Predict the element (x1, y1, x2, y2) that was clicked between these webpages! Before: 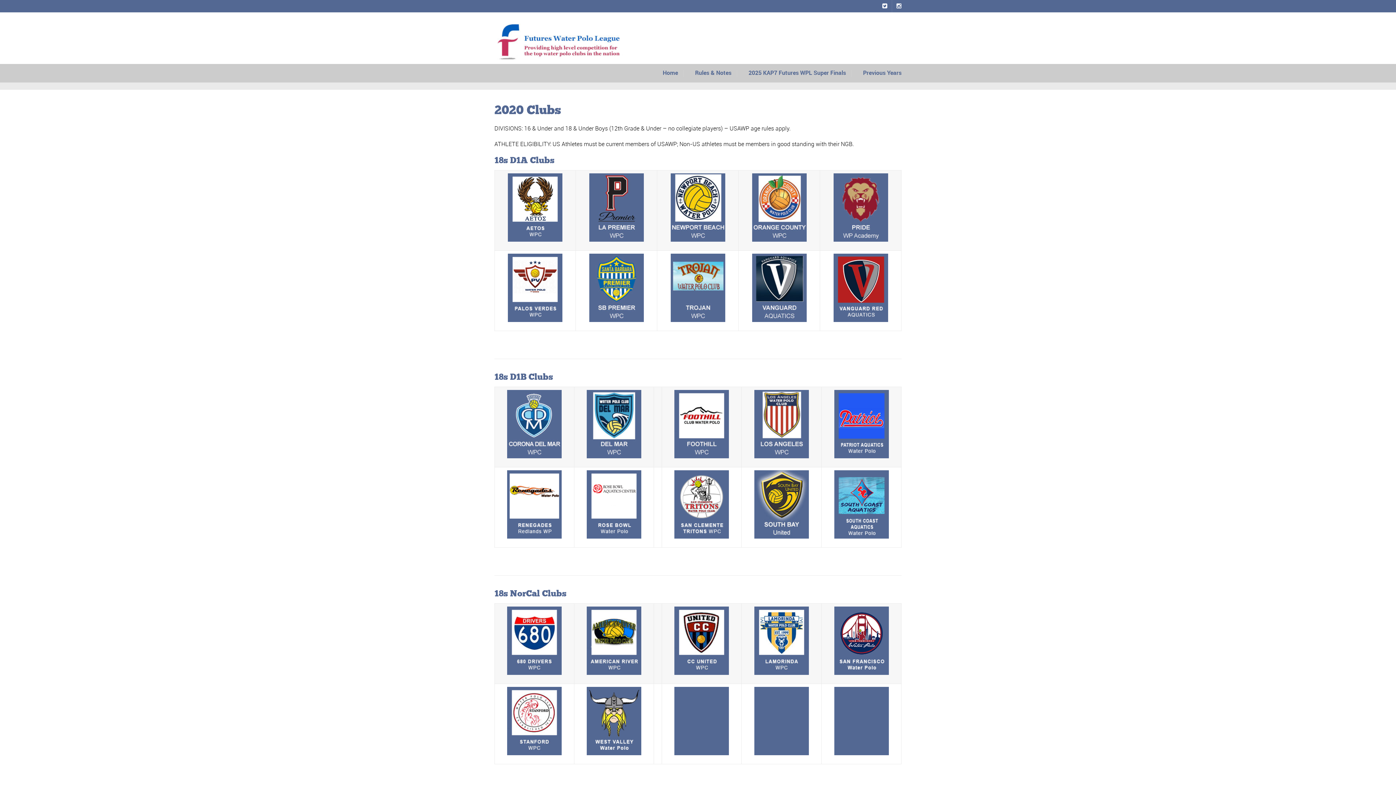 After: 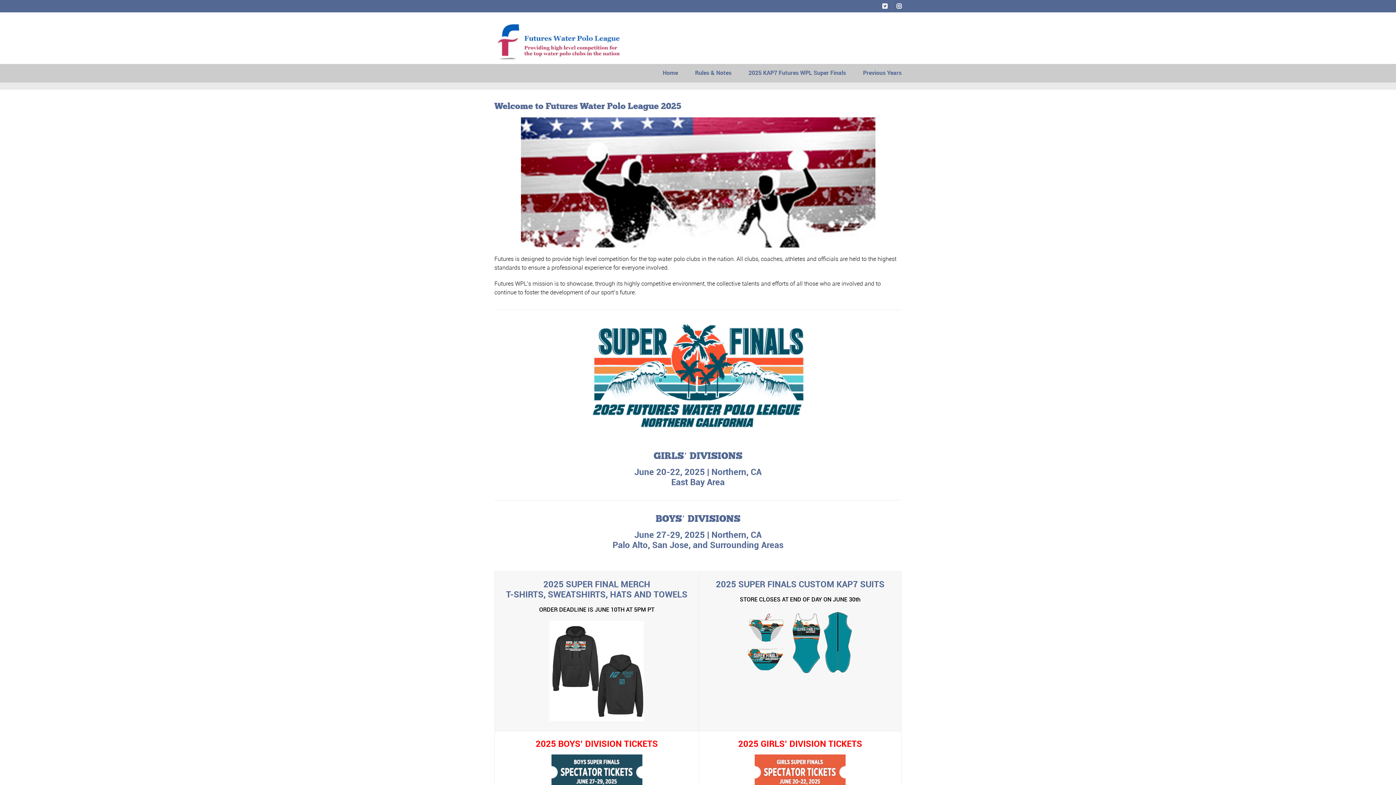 Action: bbox: (494, 17, 626, 65)